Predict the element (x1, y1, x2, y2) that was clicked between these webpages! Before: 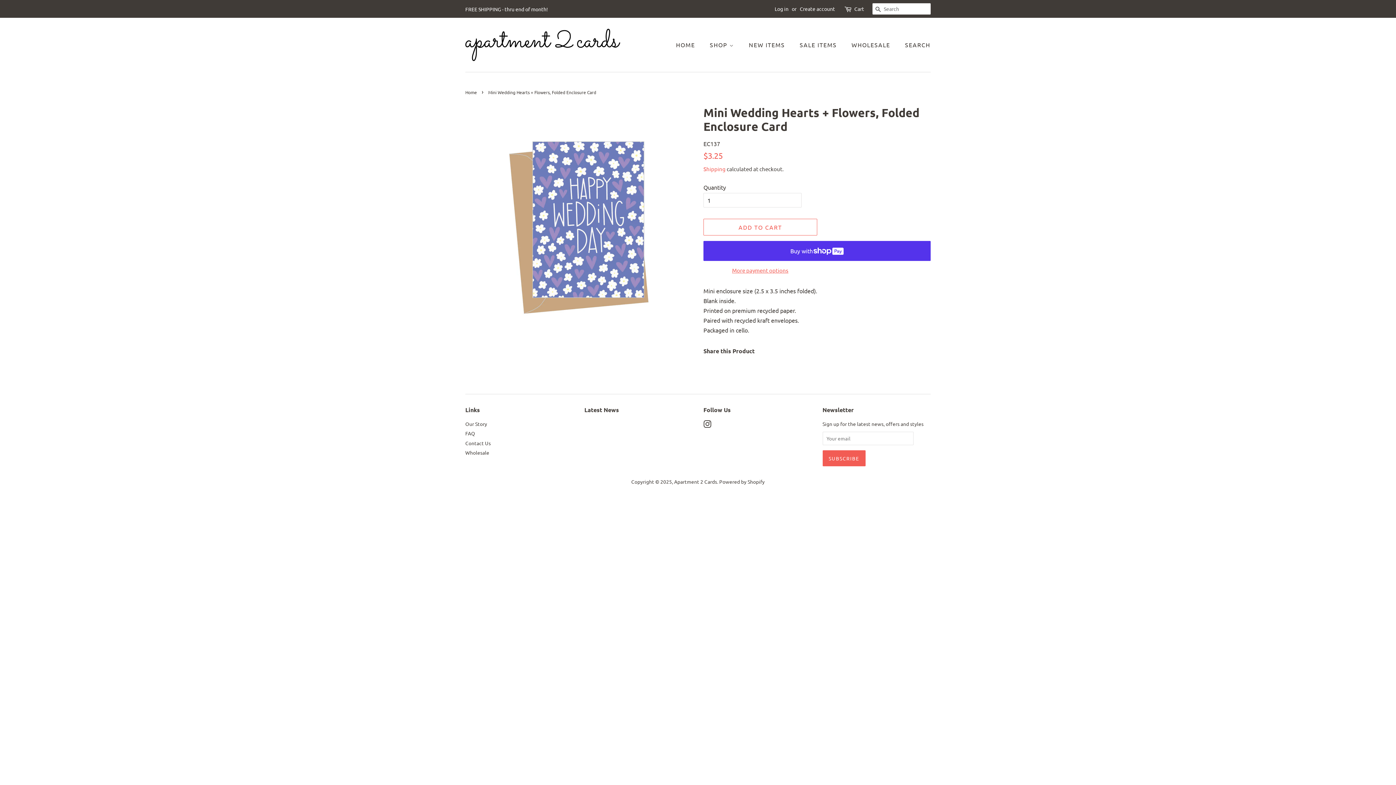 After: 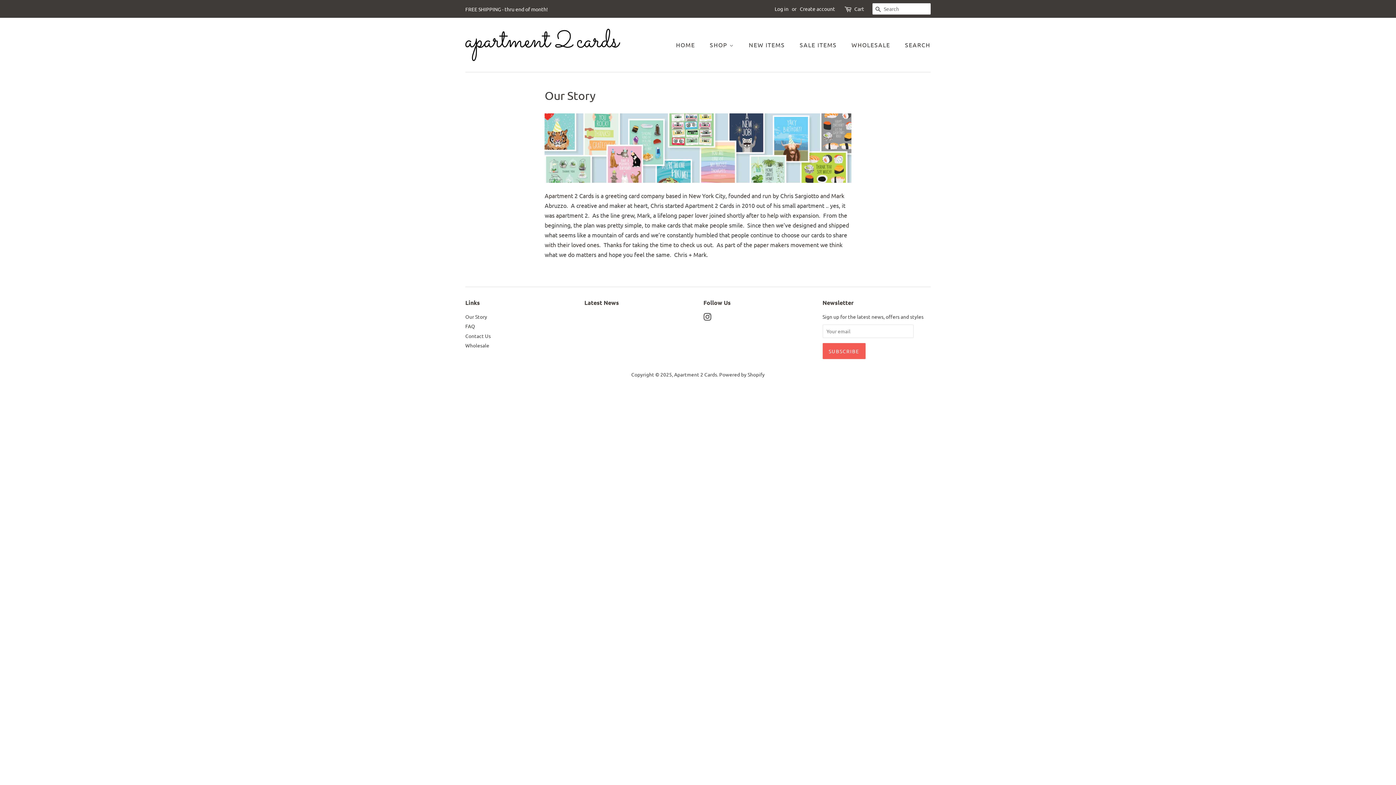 Action: bbox: (465, 420, 487, 427) label: Our Story